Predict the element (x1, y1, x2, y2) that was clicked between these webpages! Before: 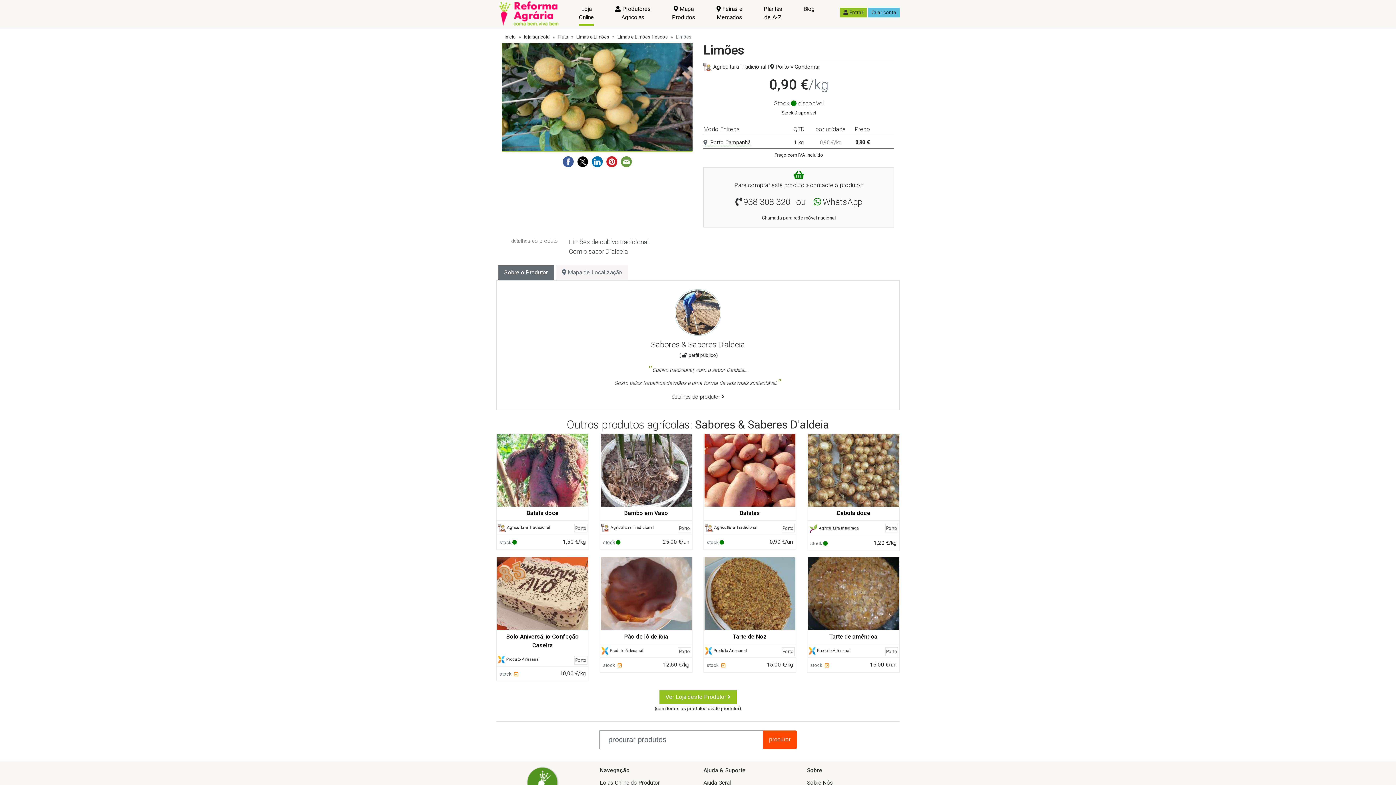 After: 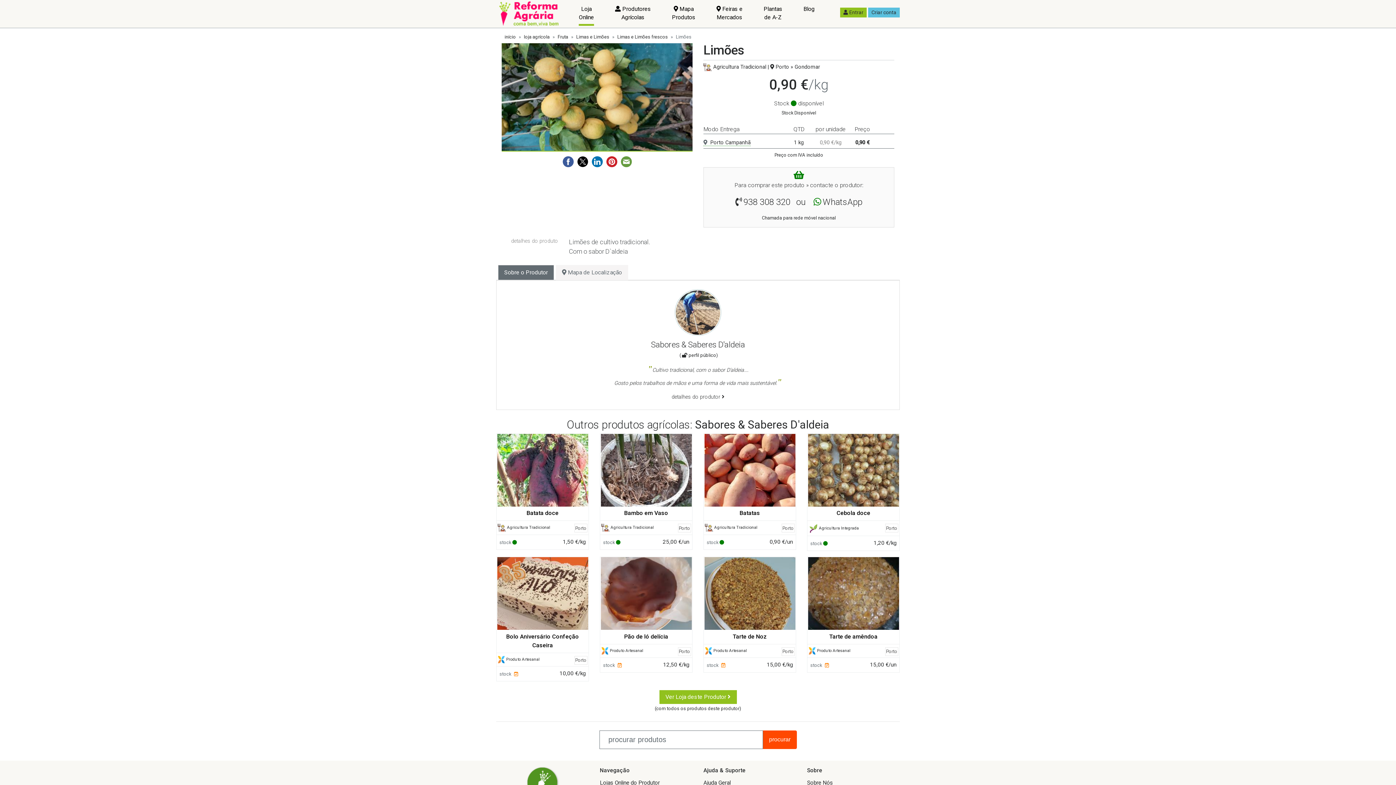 Action: bbox: (498, 265, 554, 280) label: Sobre o Produtor